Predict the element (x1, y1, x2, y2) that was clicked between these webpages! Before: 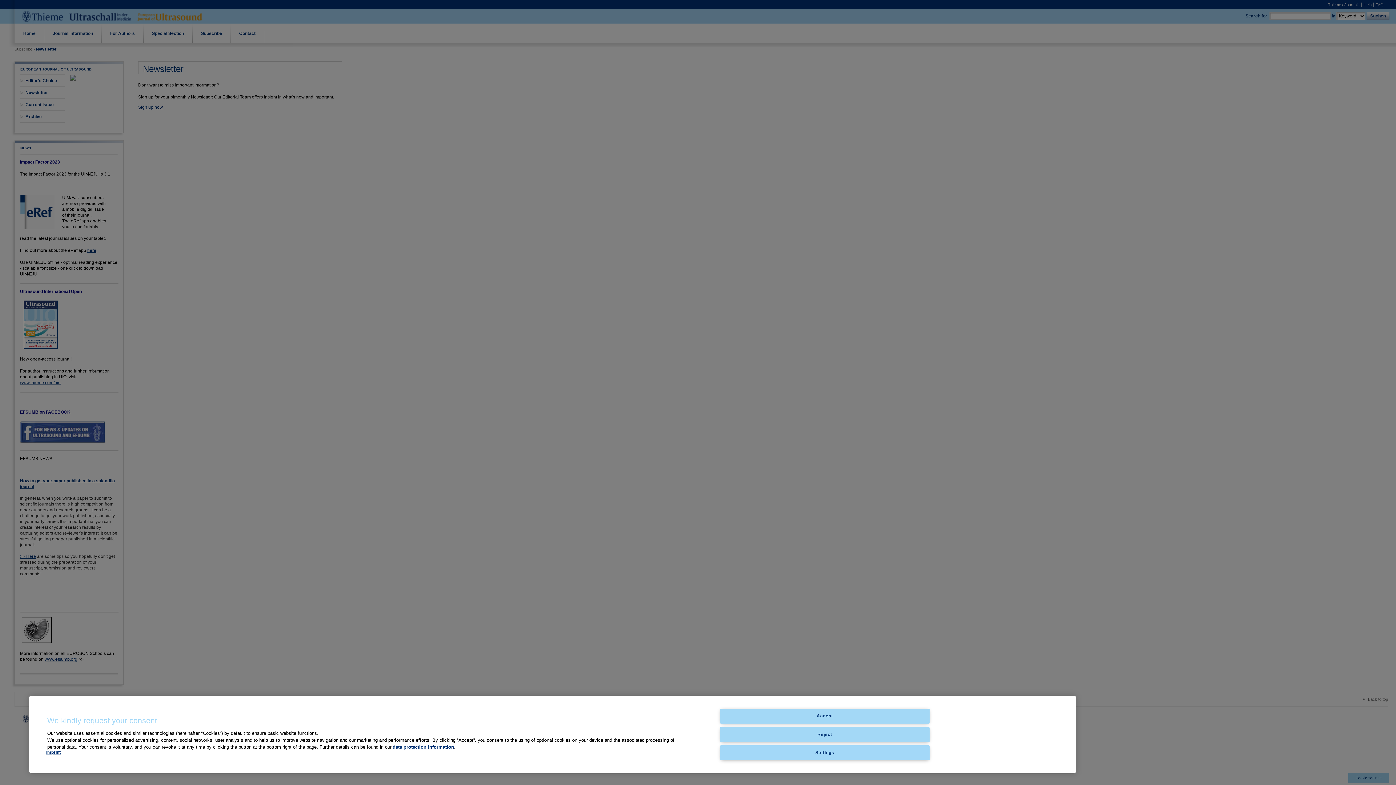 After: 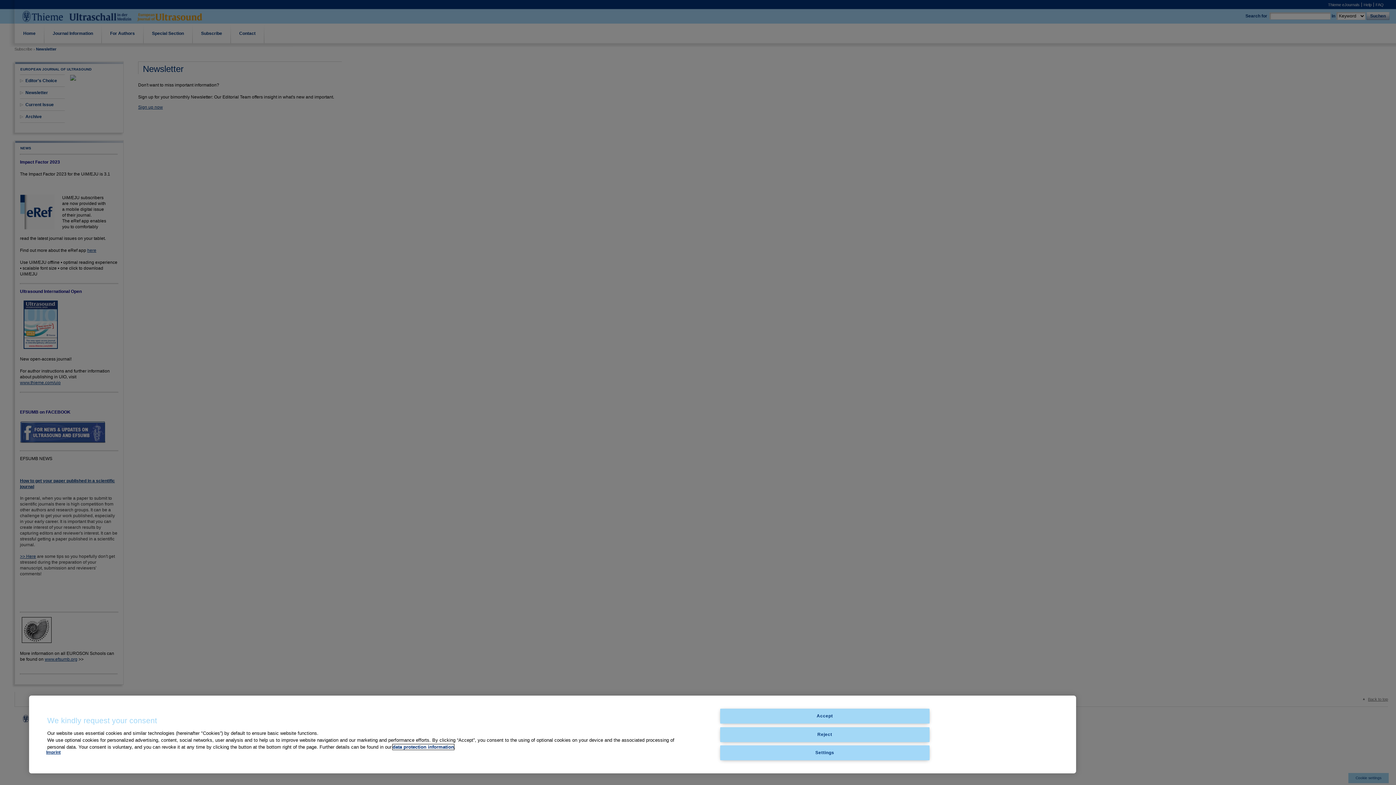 Action: label: data protection information bbox: (392, 744, 454, 750)